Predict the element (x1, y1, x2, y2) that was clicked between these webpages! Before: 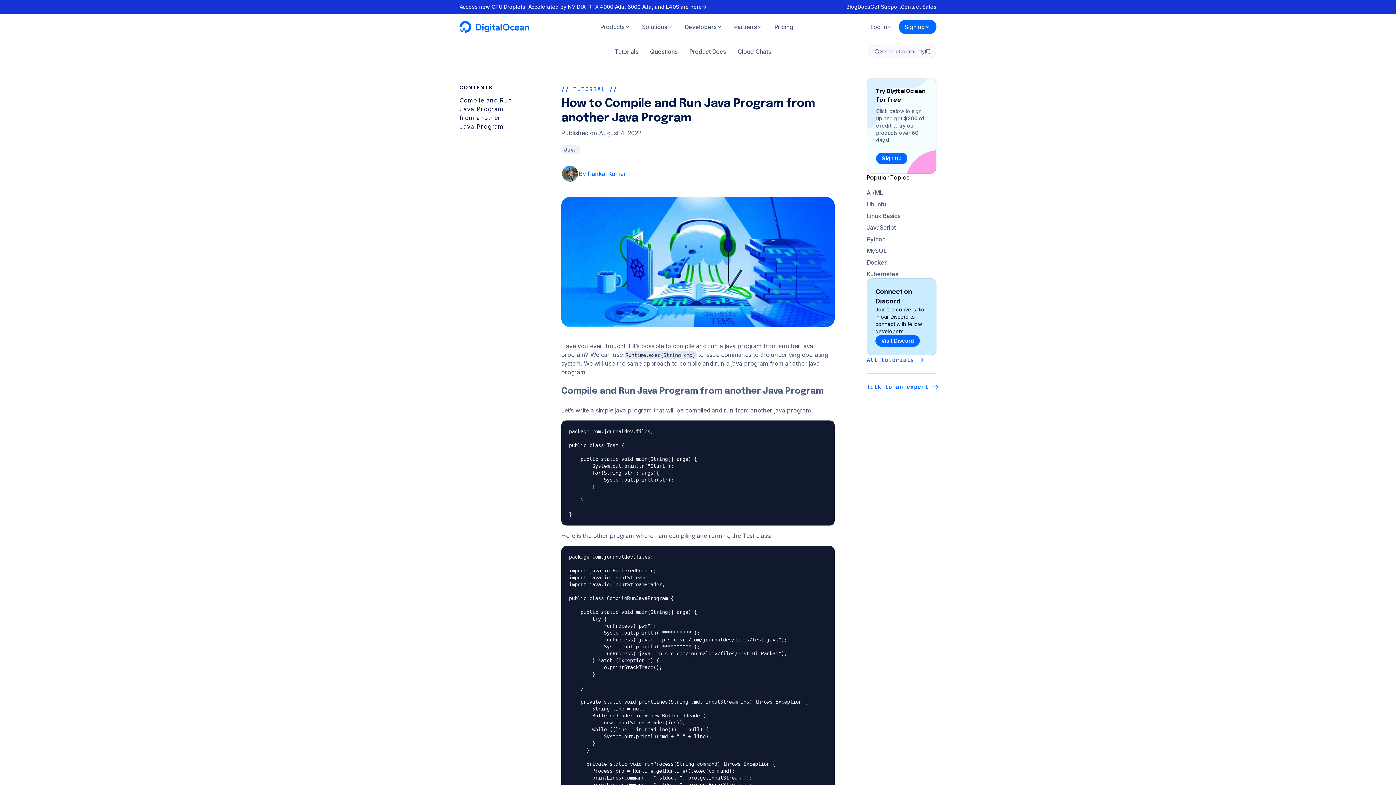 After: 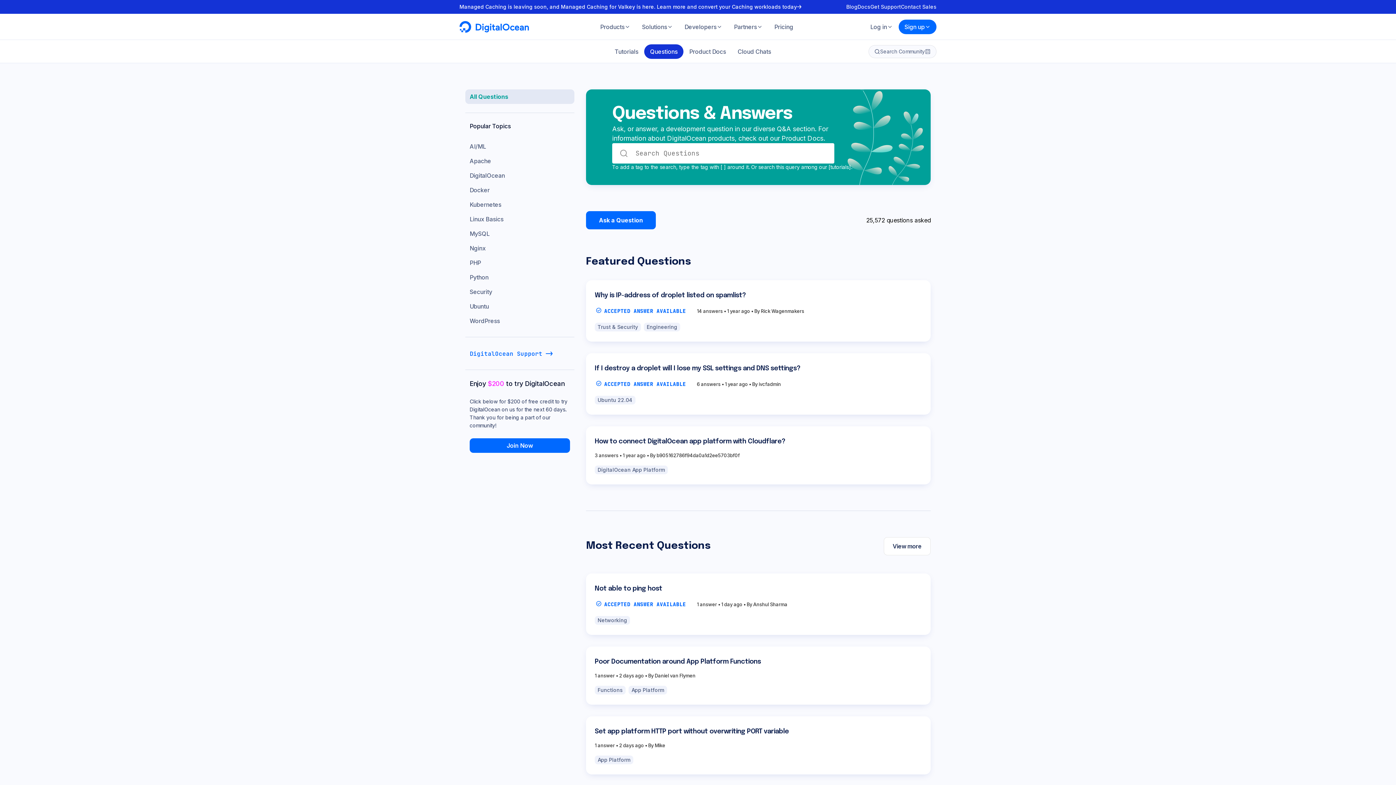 Action: label: Questions bbox: (644, 44, 683, 58)